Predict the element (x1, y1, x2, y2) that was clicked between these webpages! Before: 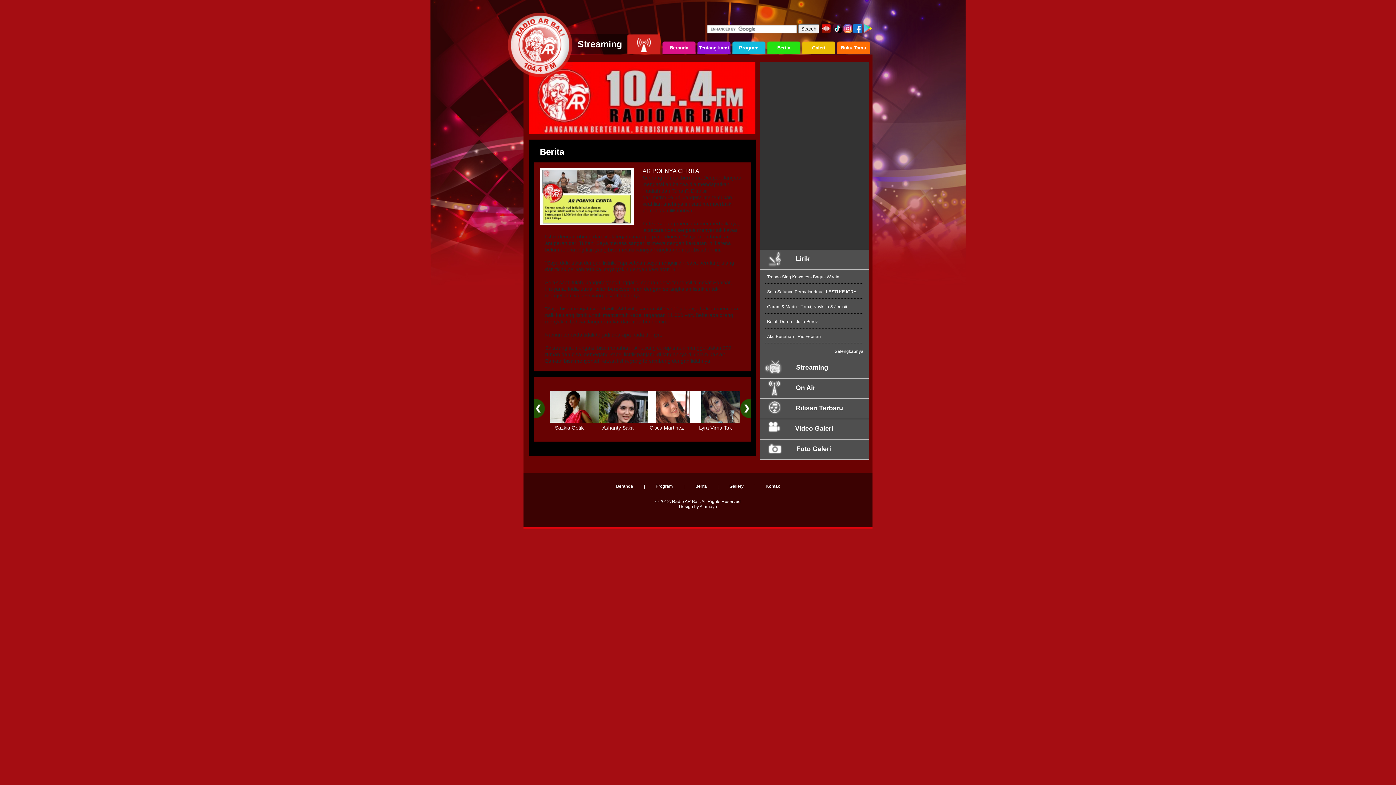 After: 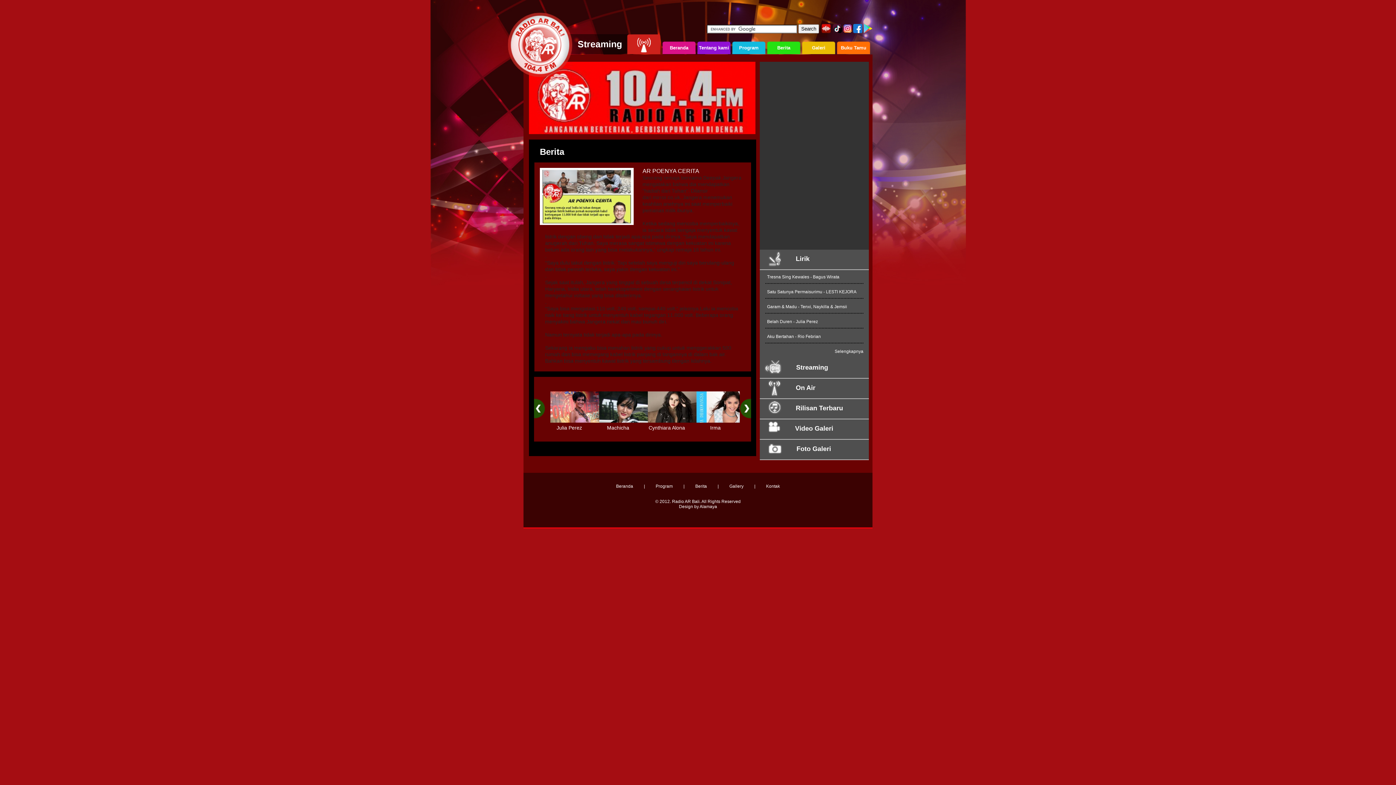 Action: bbox: (740, 398, 751, 418)